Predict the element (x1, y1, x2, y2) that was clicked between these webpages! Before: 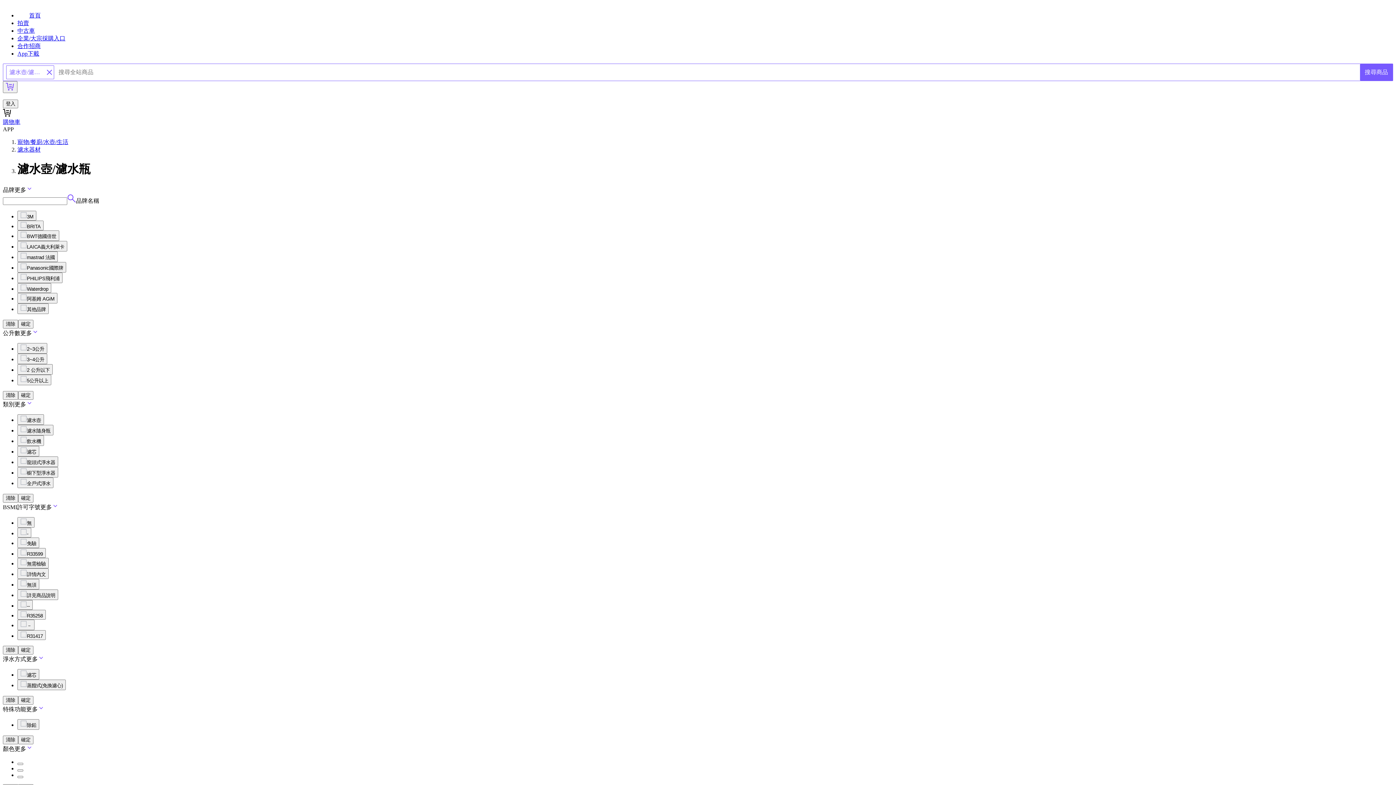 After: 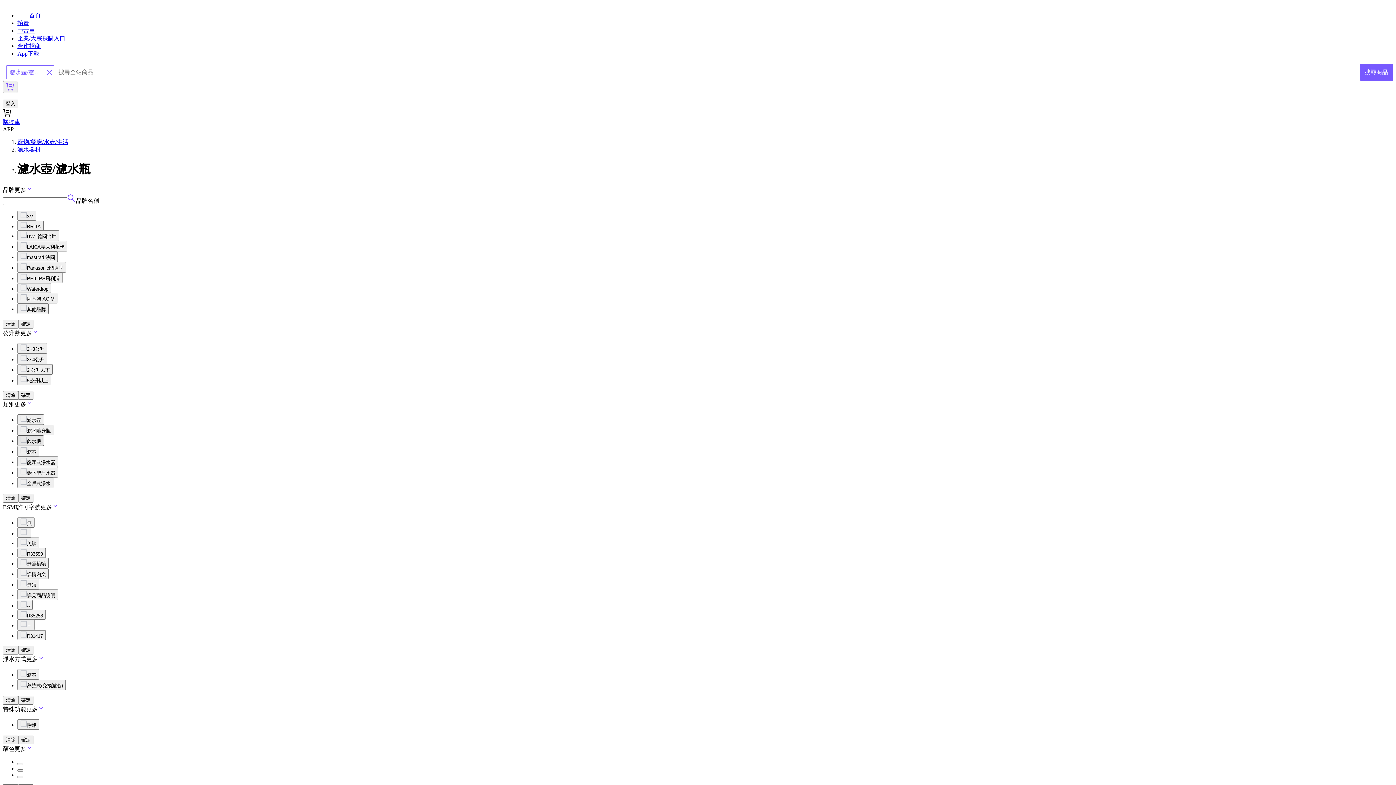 Action: label: 飲水機 bbox: (17, 435, 44, 446)